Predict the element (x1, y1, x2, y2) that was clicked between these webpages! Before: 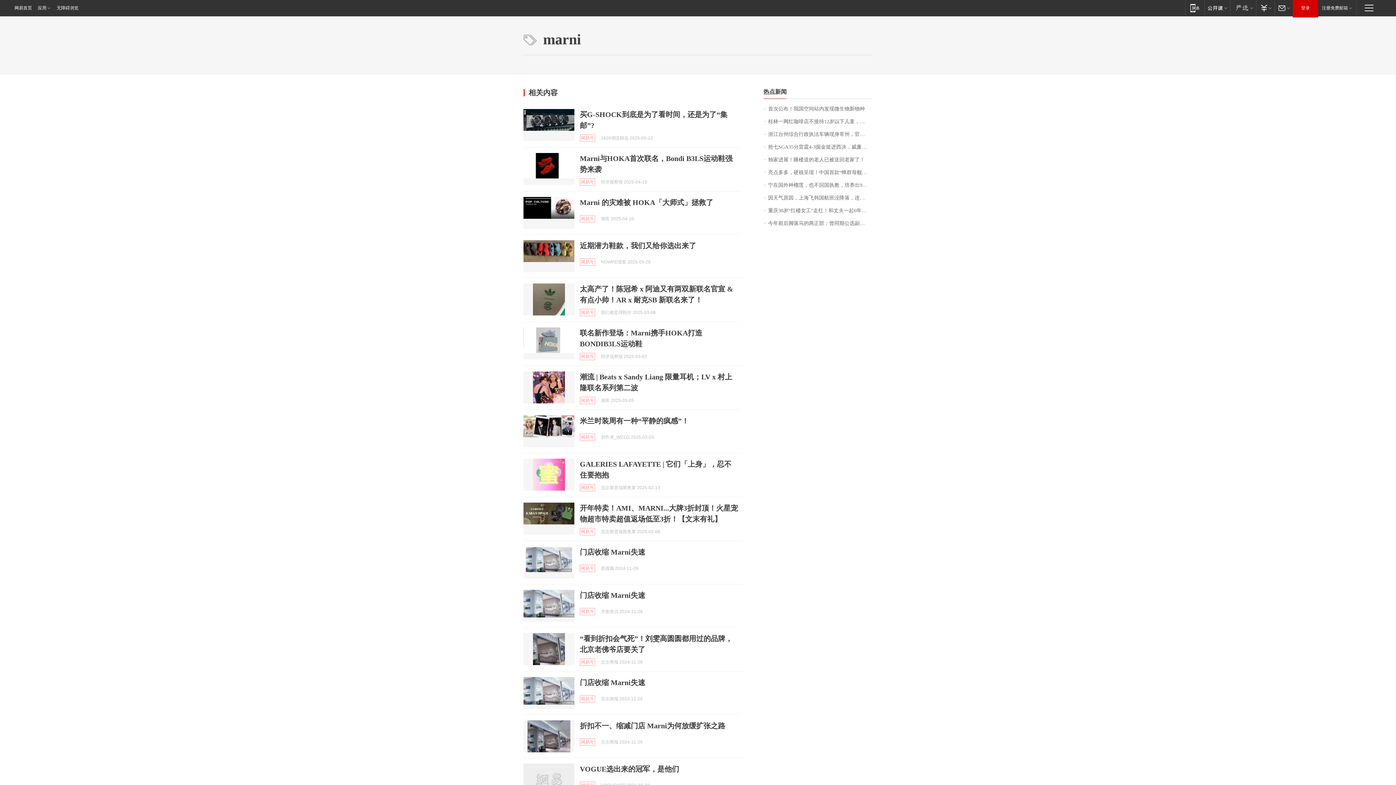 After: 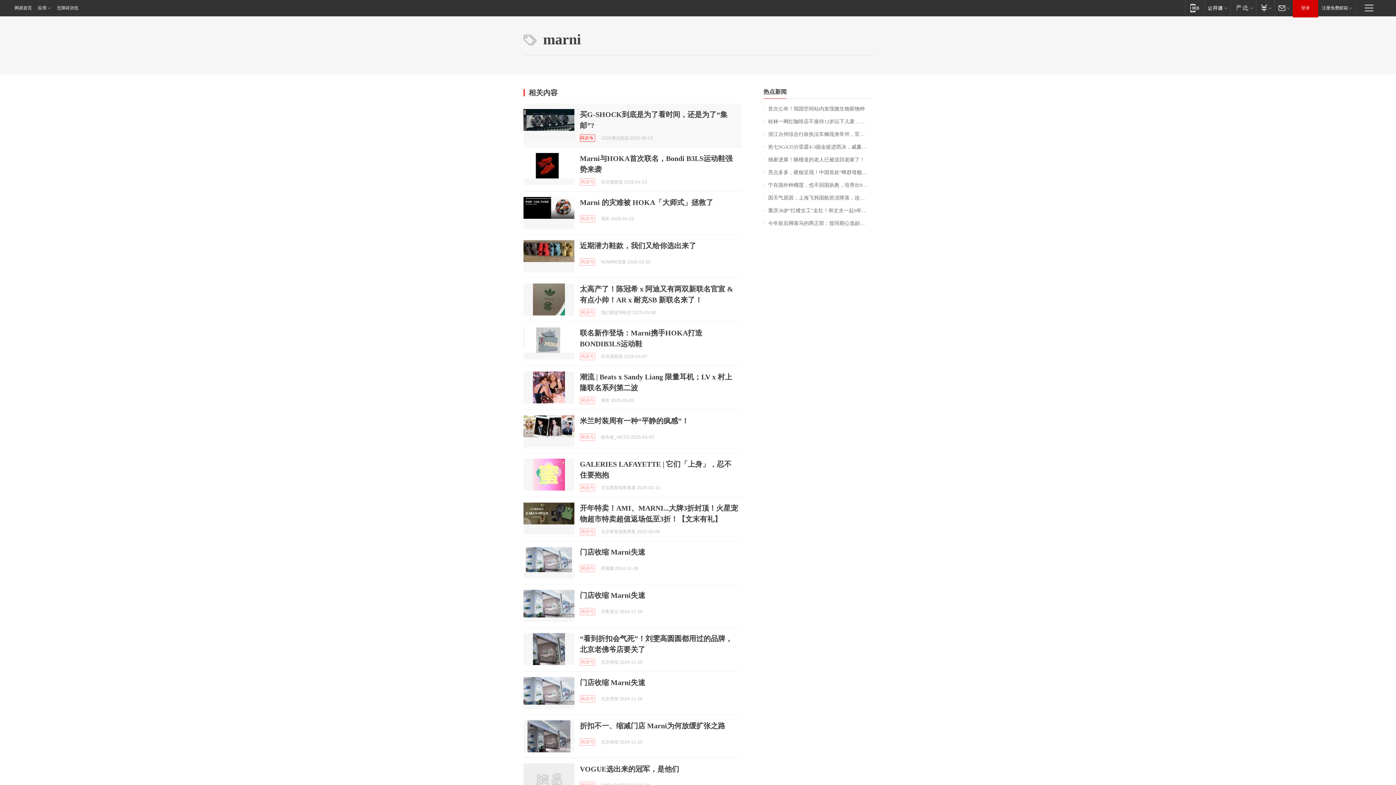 Action: label: 网易号 bbox: (580, 134, 595, 141)